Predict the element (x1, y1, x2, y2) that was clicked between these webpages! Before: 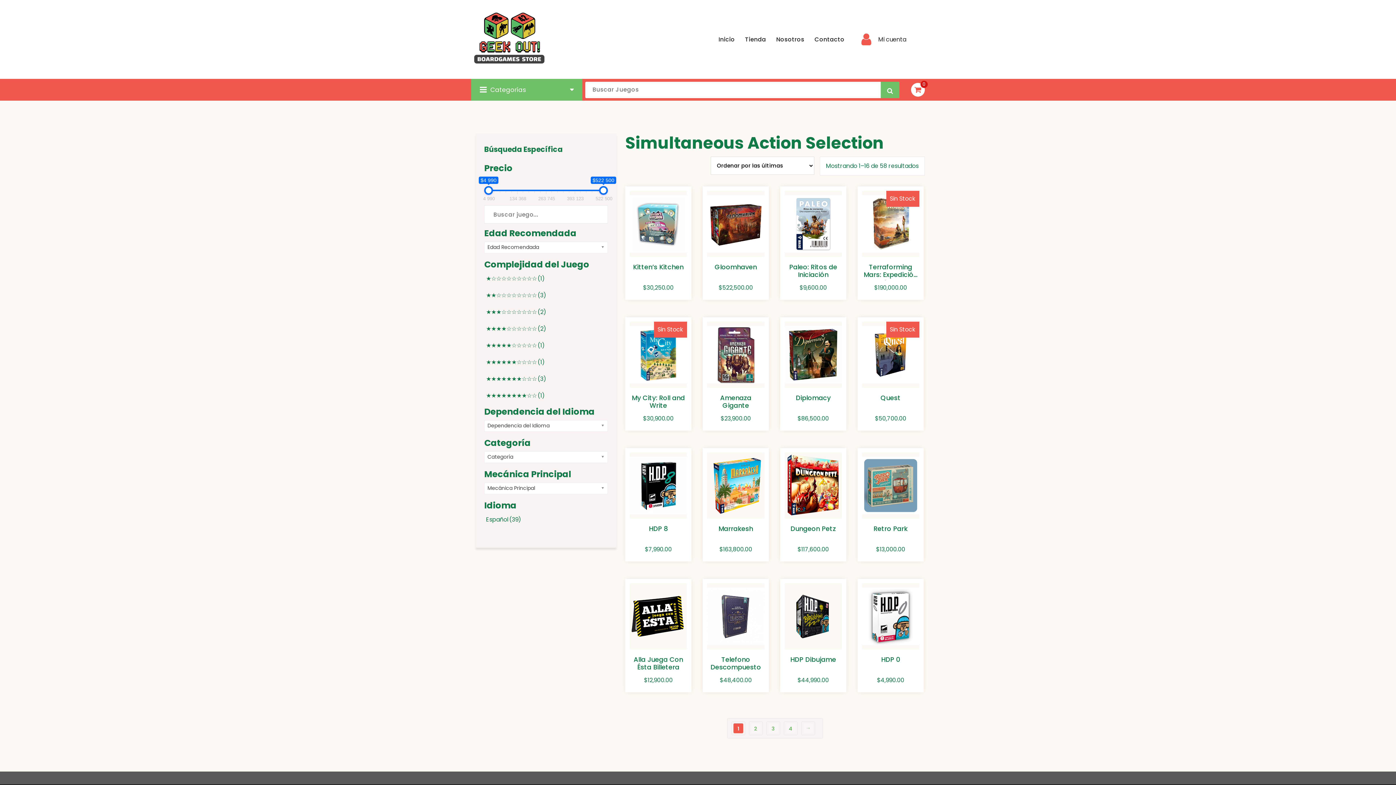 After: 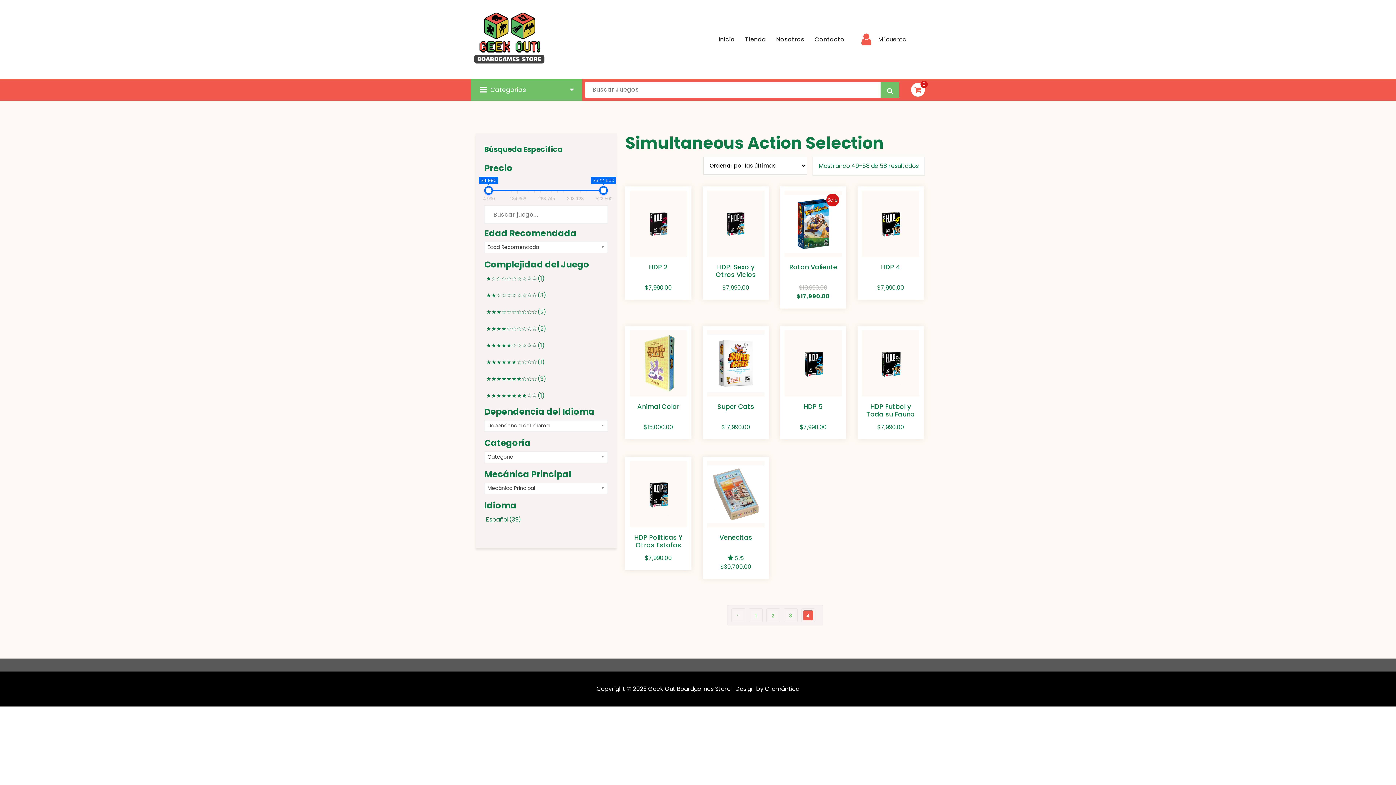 Action: label: Página 4 bbox: (784, 721, 797, 735)